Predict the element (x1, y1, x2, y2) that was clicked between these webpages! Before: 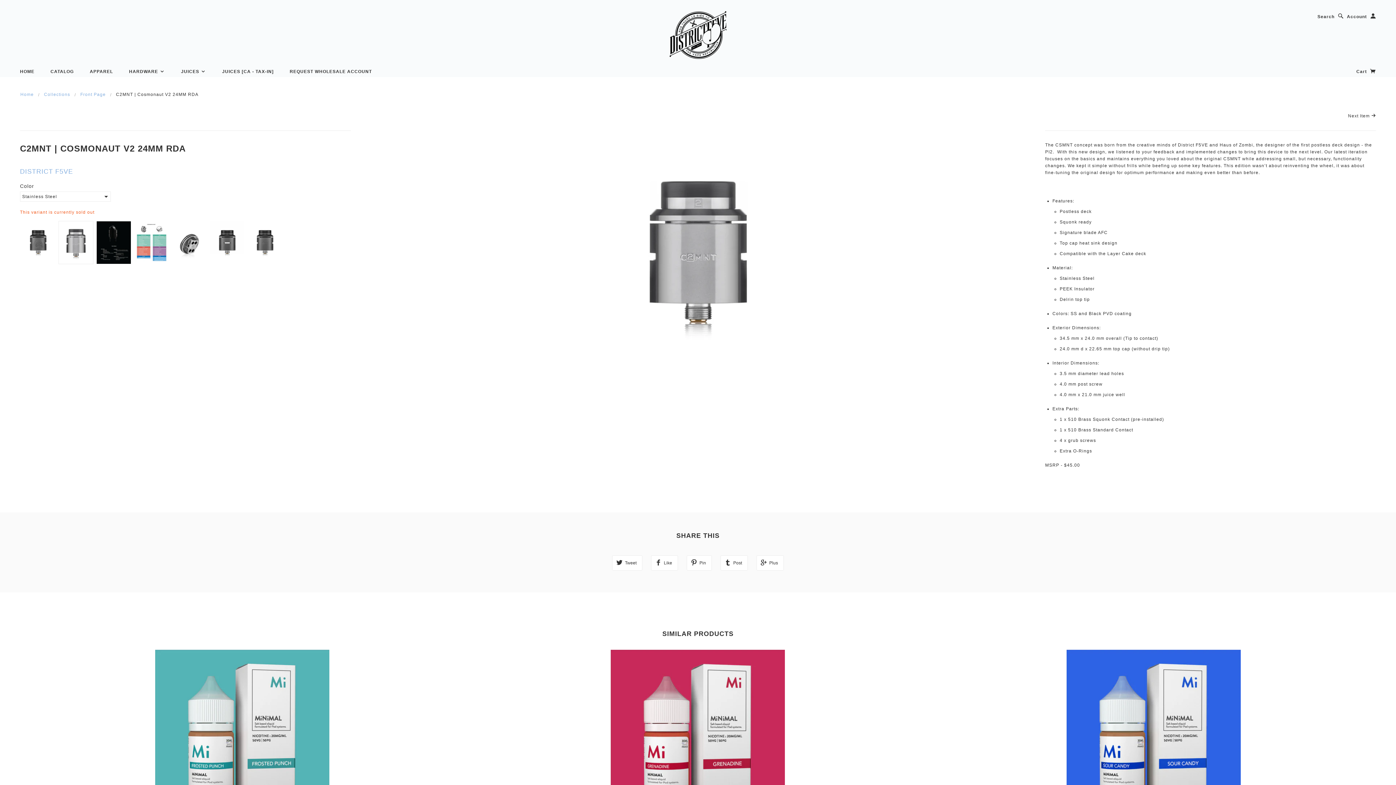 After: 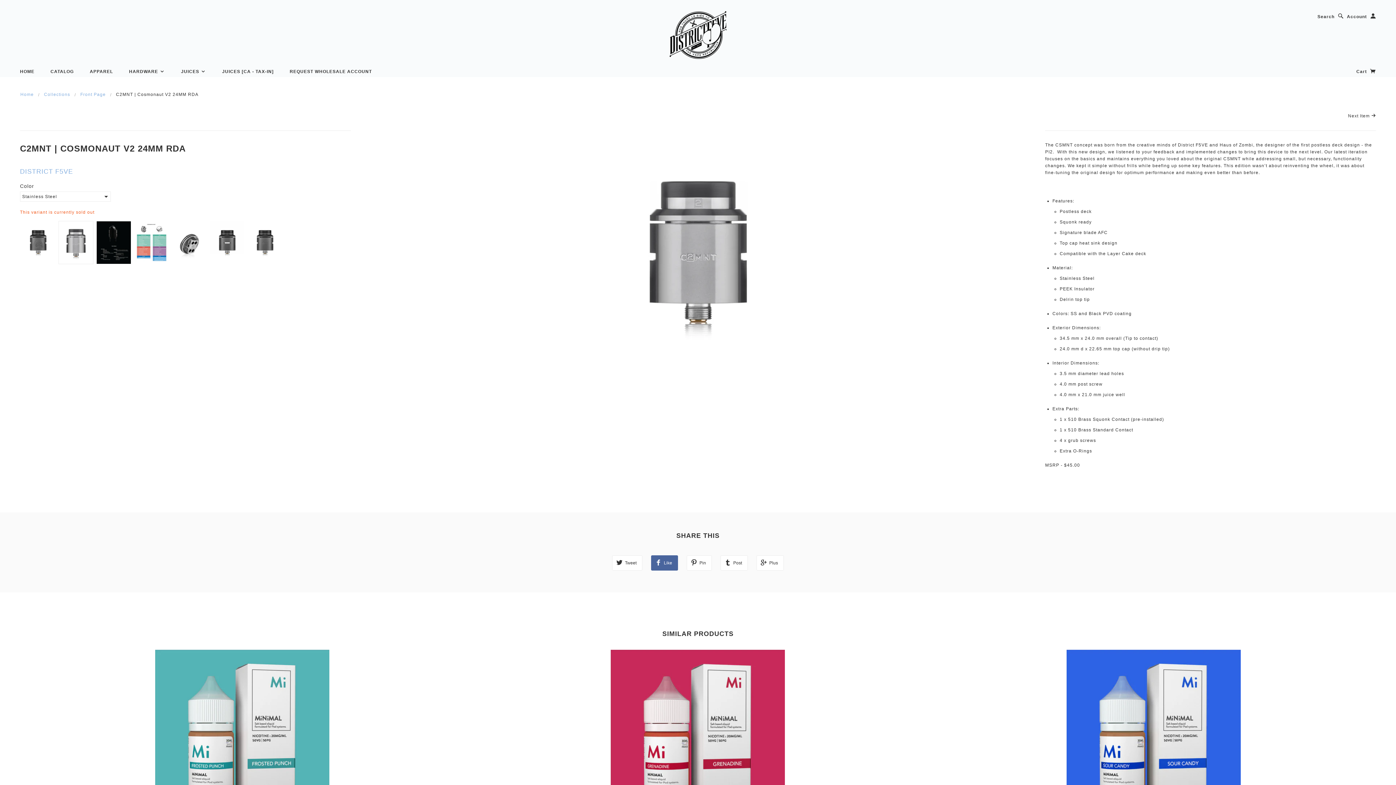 Action: bbox: (651, 555, 678, 570) label: Like